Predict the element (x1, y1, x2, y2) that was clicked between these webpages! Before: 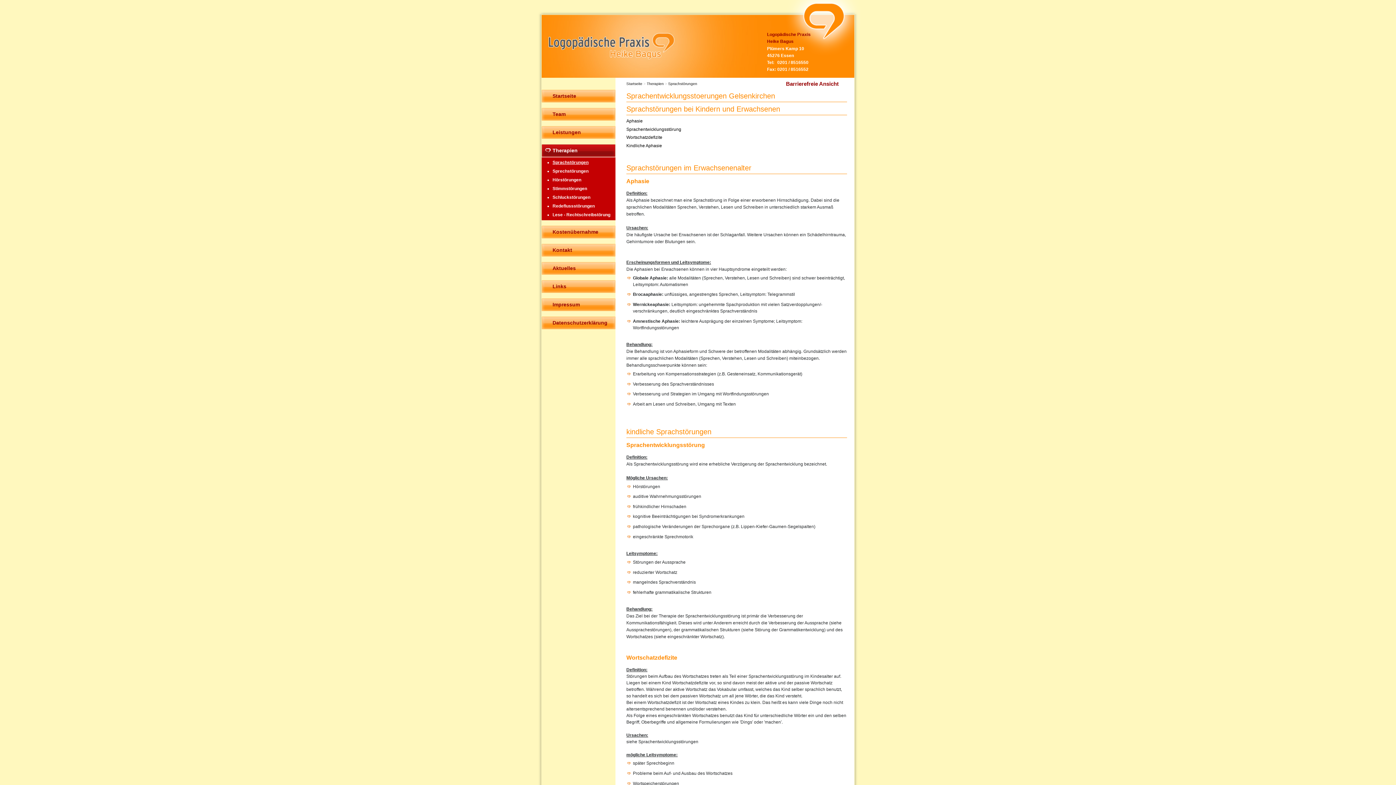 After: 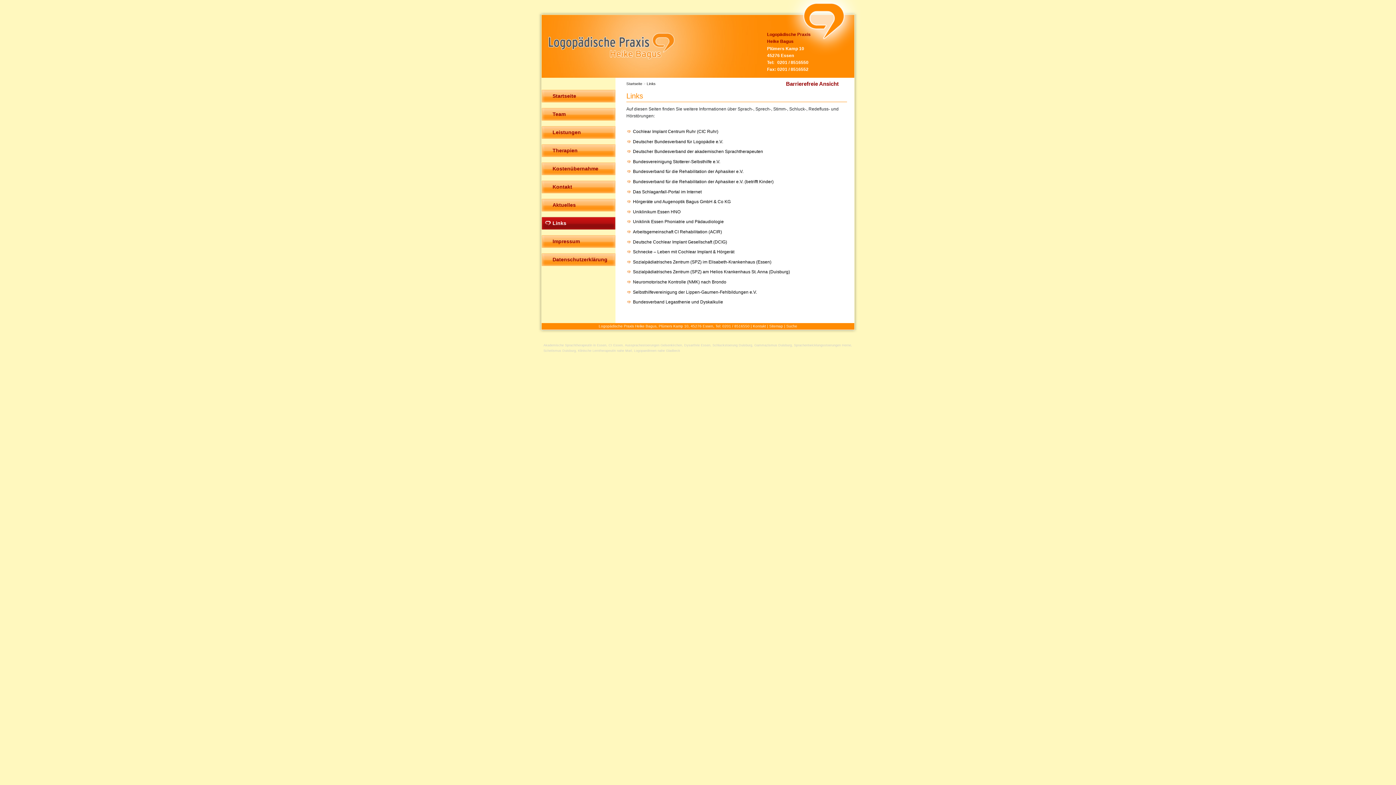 Action: bbox: (541, 280, 615, 292) label: Links